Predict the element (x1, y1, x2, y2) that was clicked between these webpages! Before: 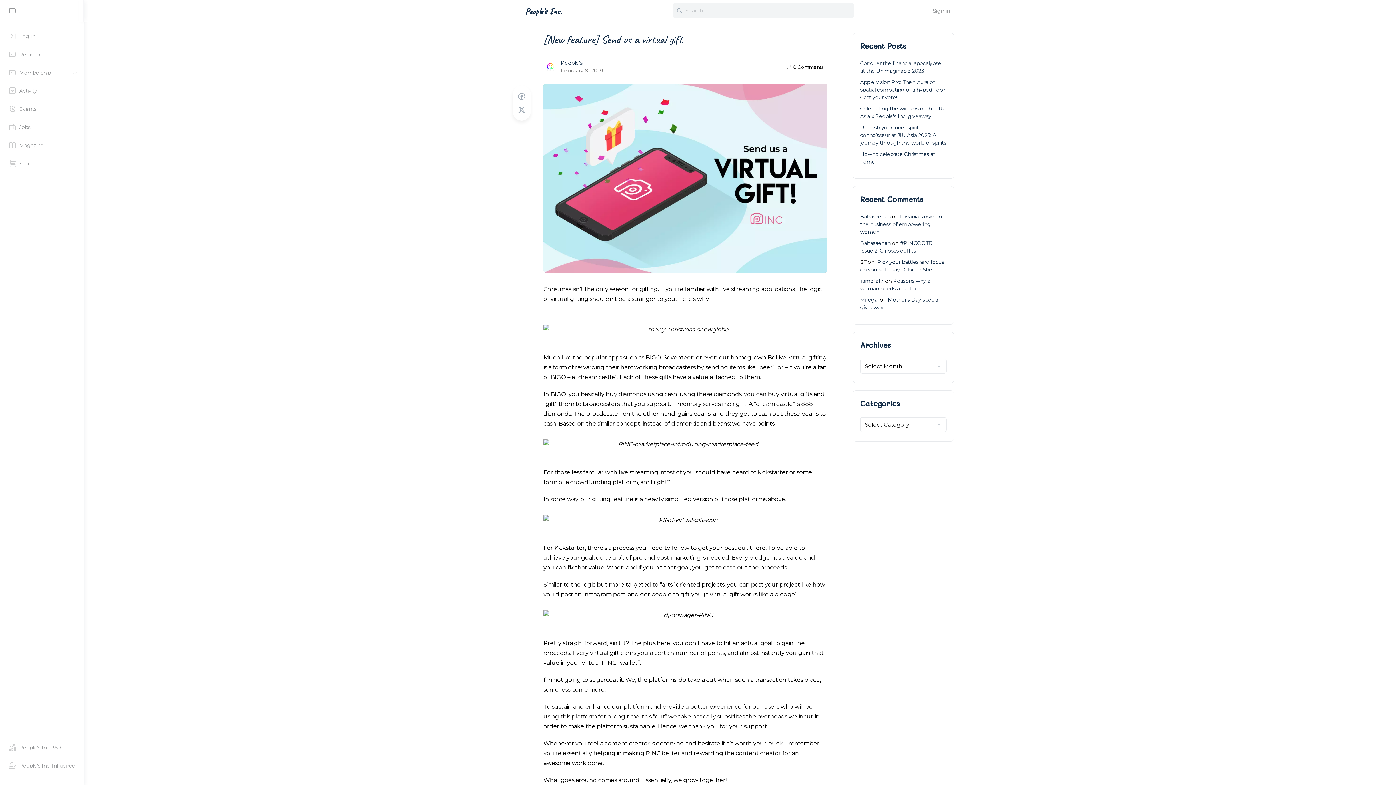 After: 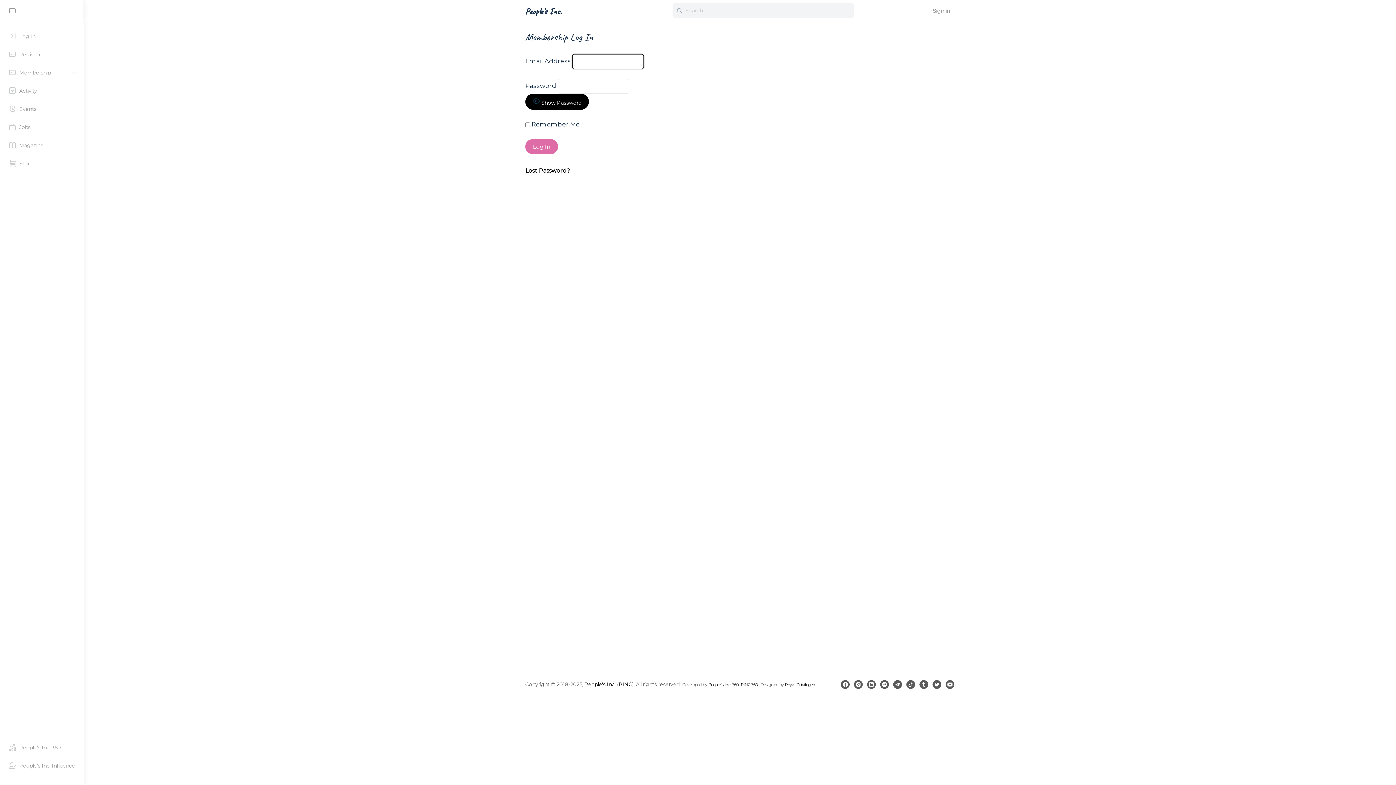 Action: bbox: (928, 2, 954, 19) label: Sign in